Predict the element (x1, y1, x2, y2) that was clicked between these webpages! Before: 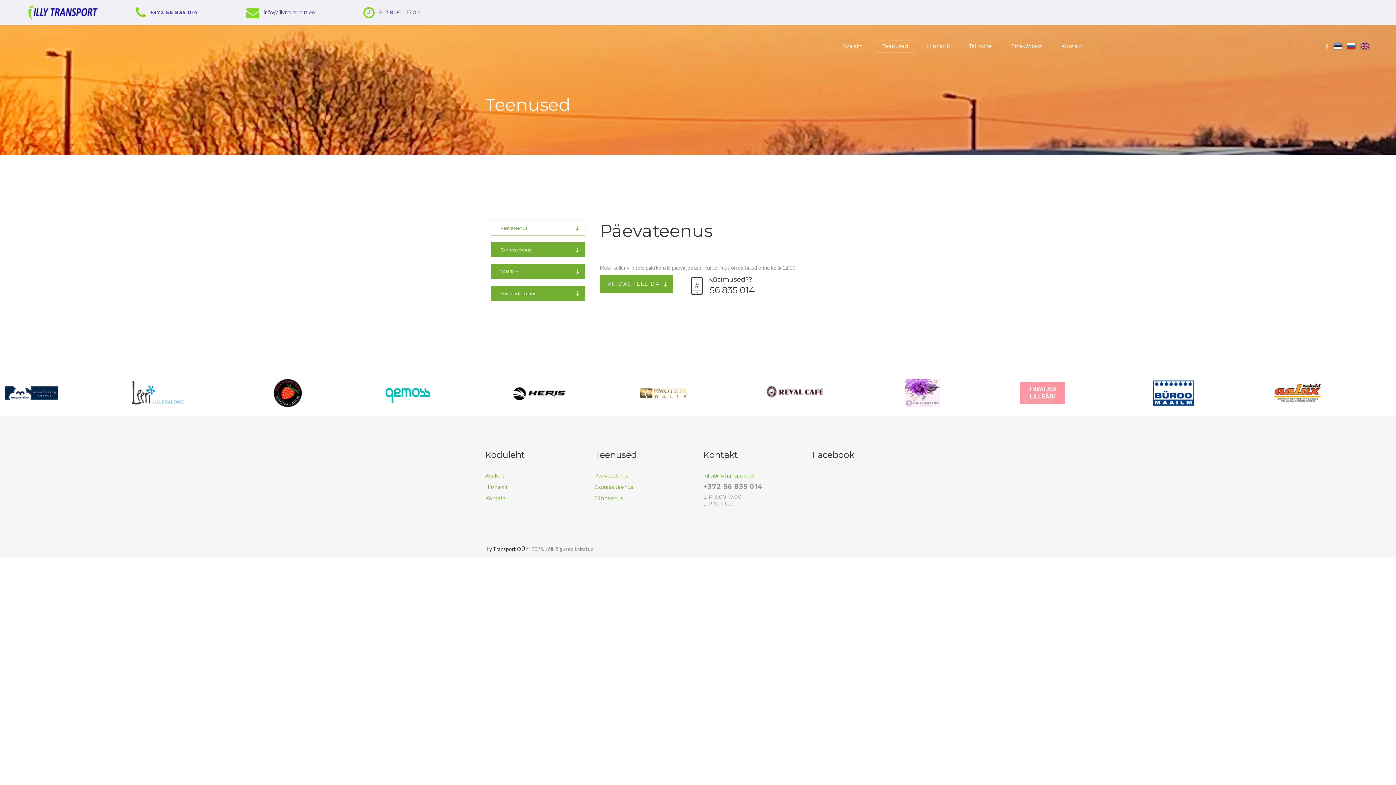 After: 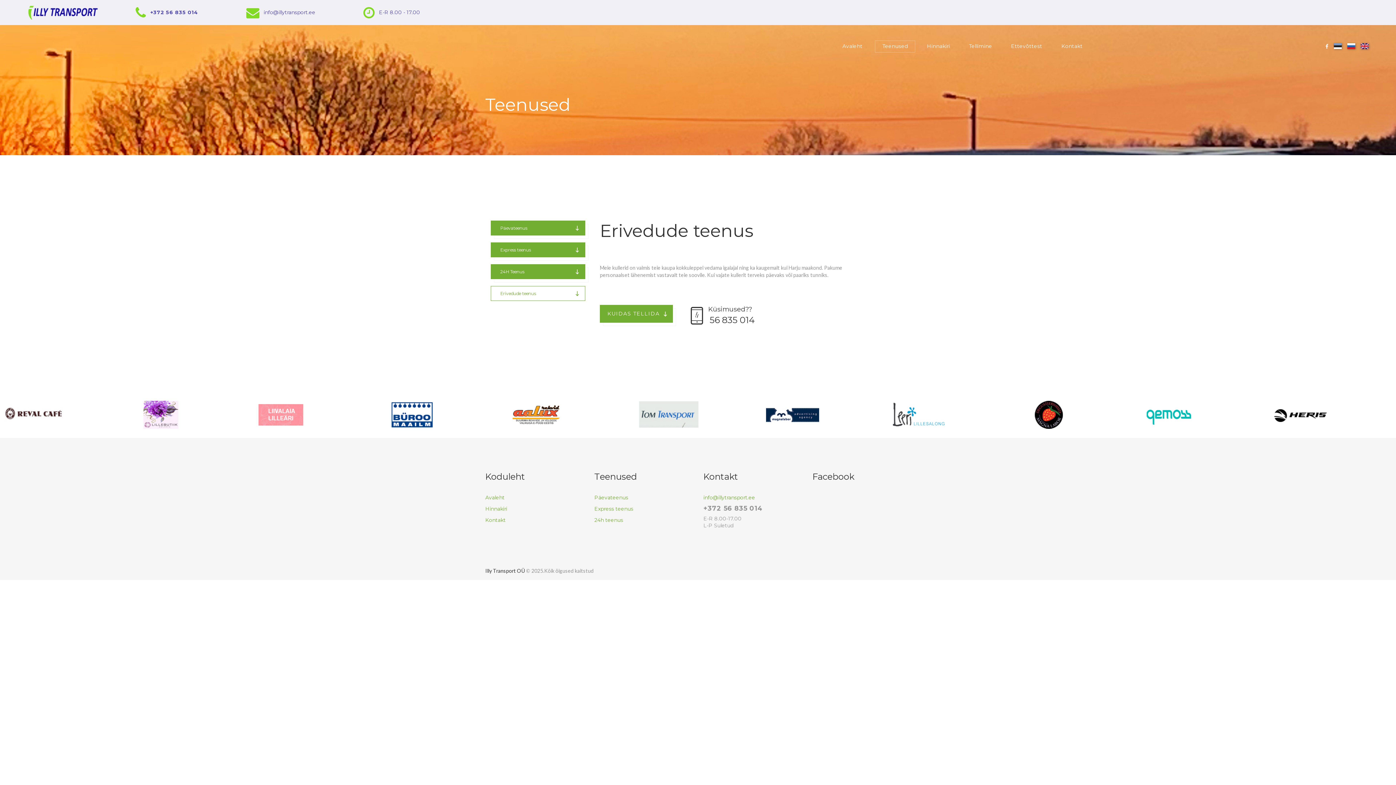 Action: label: Erivedude teenus bbox: (490, 286, 585, 301)